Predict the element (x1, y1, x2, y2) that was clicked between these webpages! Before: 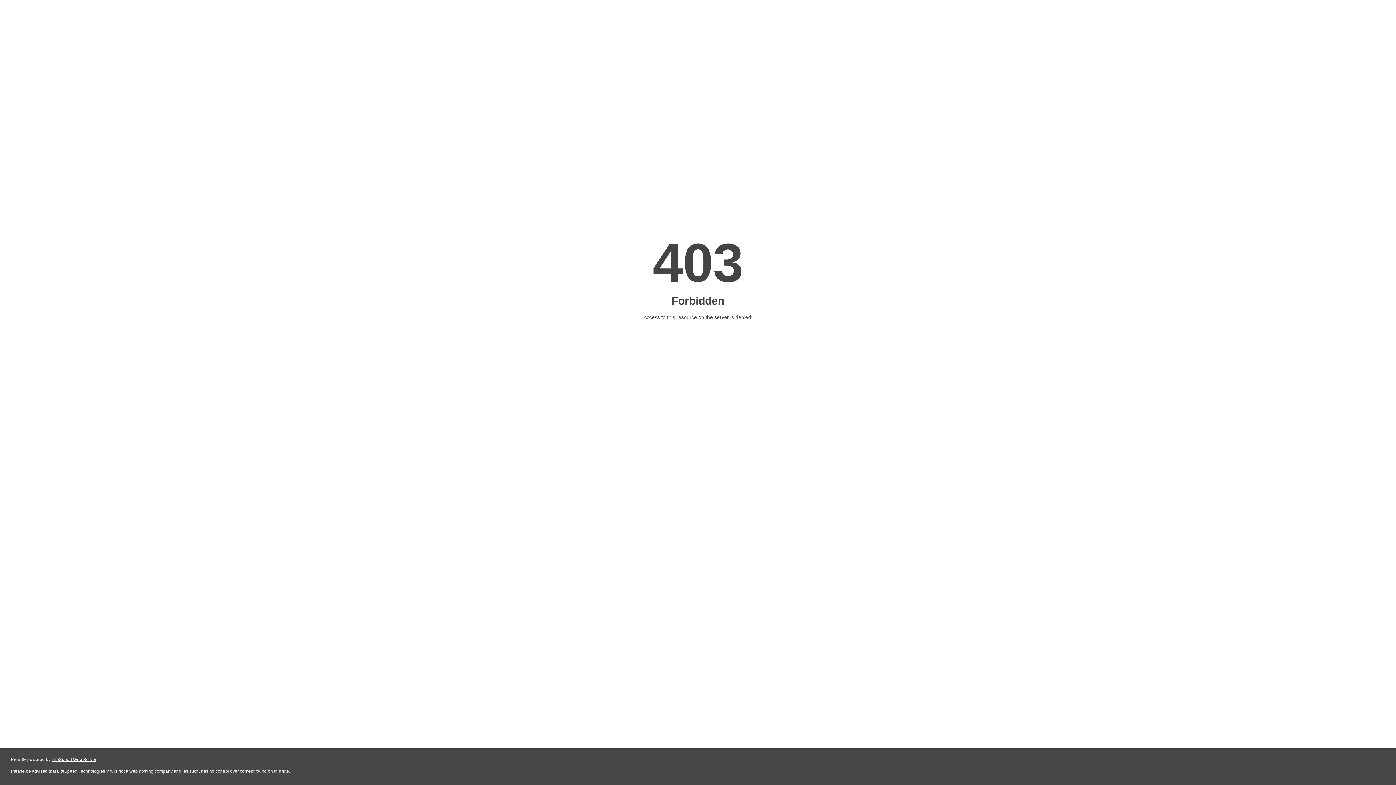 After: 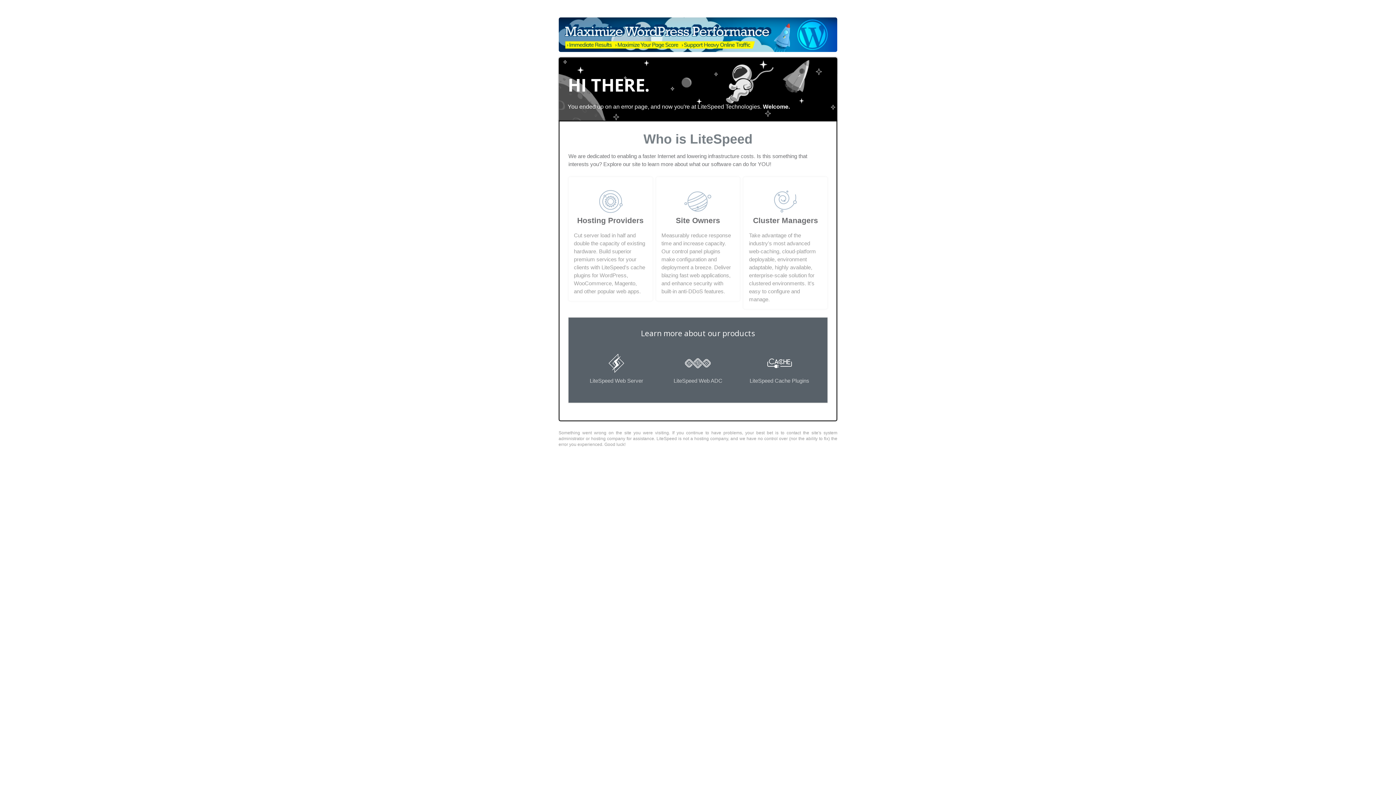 Action: bbox: (51, 757, 96, 762) label: LiteSpeed Web Server